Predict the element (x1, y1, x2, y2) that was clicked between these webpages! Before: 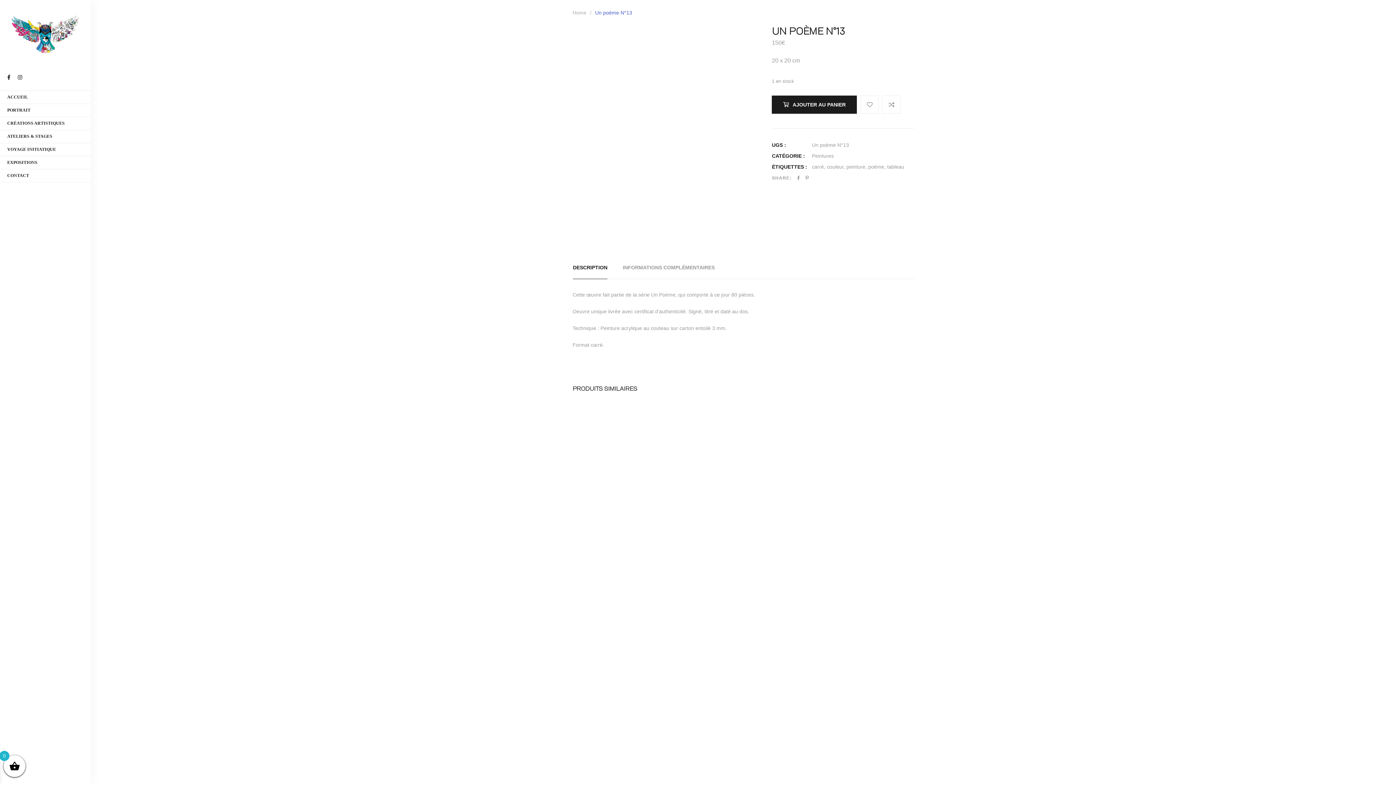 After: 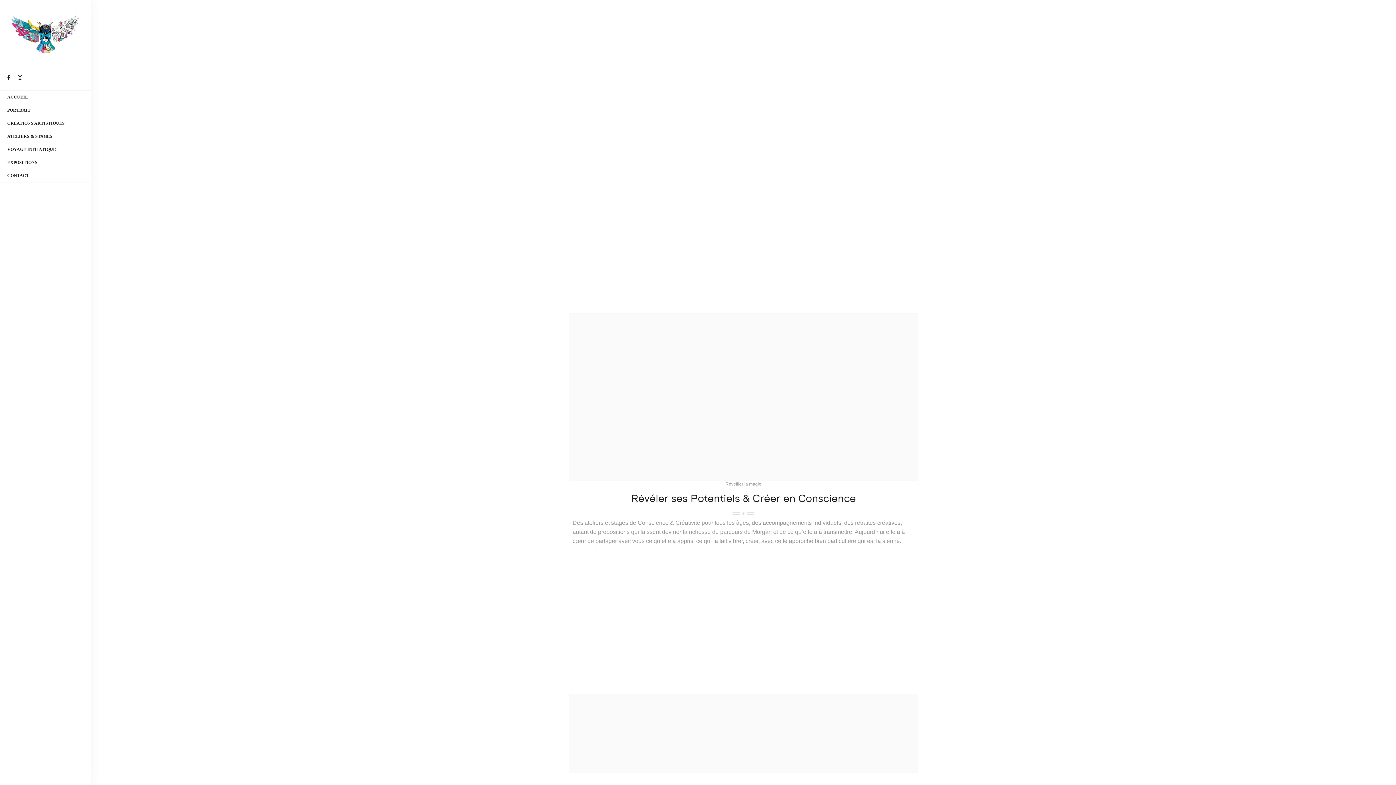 Action: bbox: (882, 95, 900, 113) label: Compare